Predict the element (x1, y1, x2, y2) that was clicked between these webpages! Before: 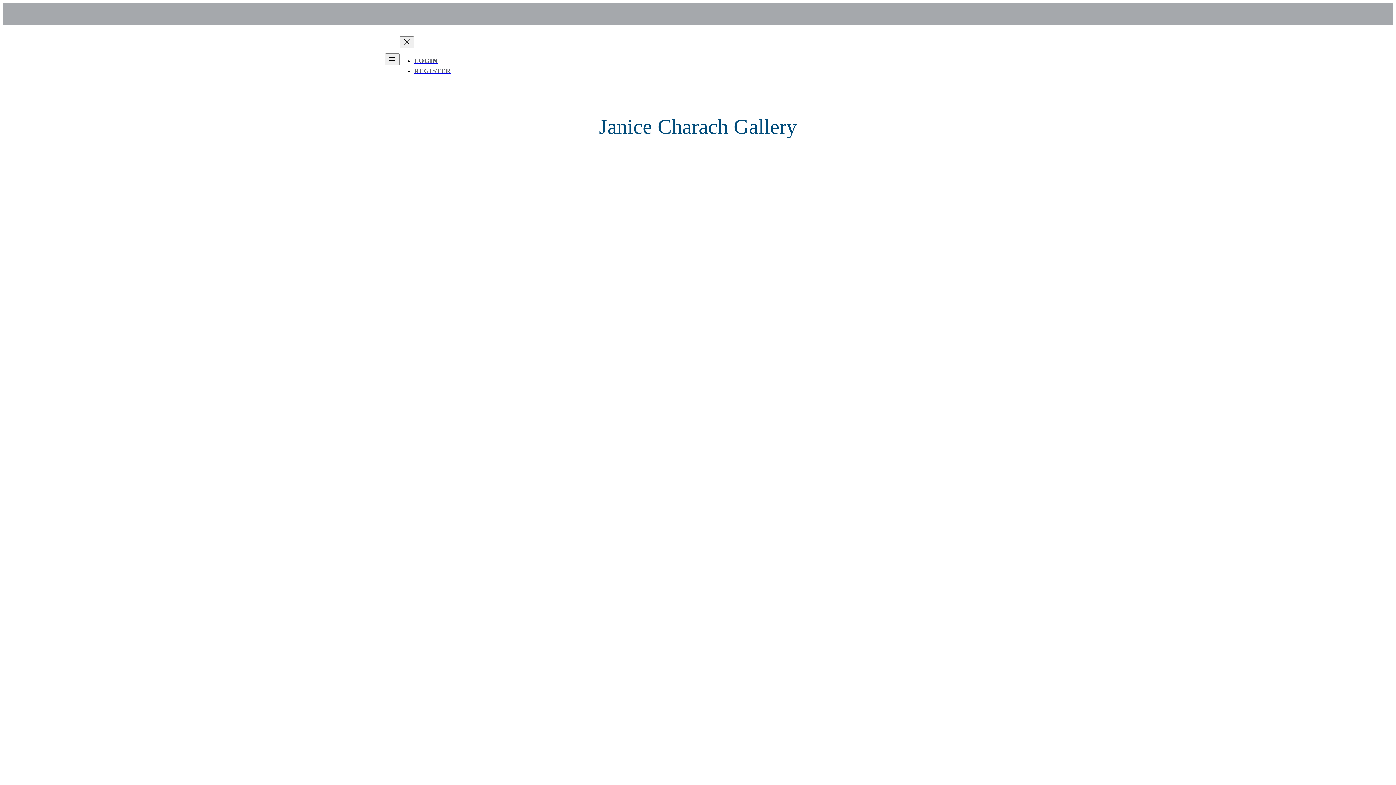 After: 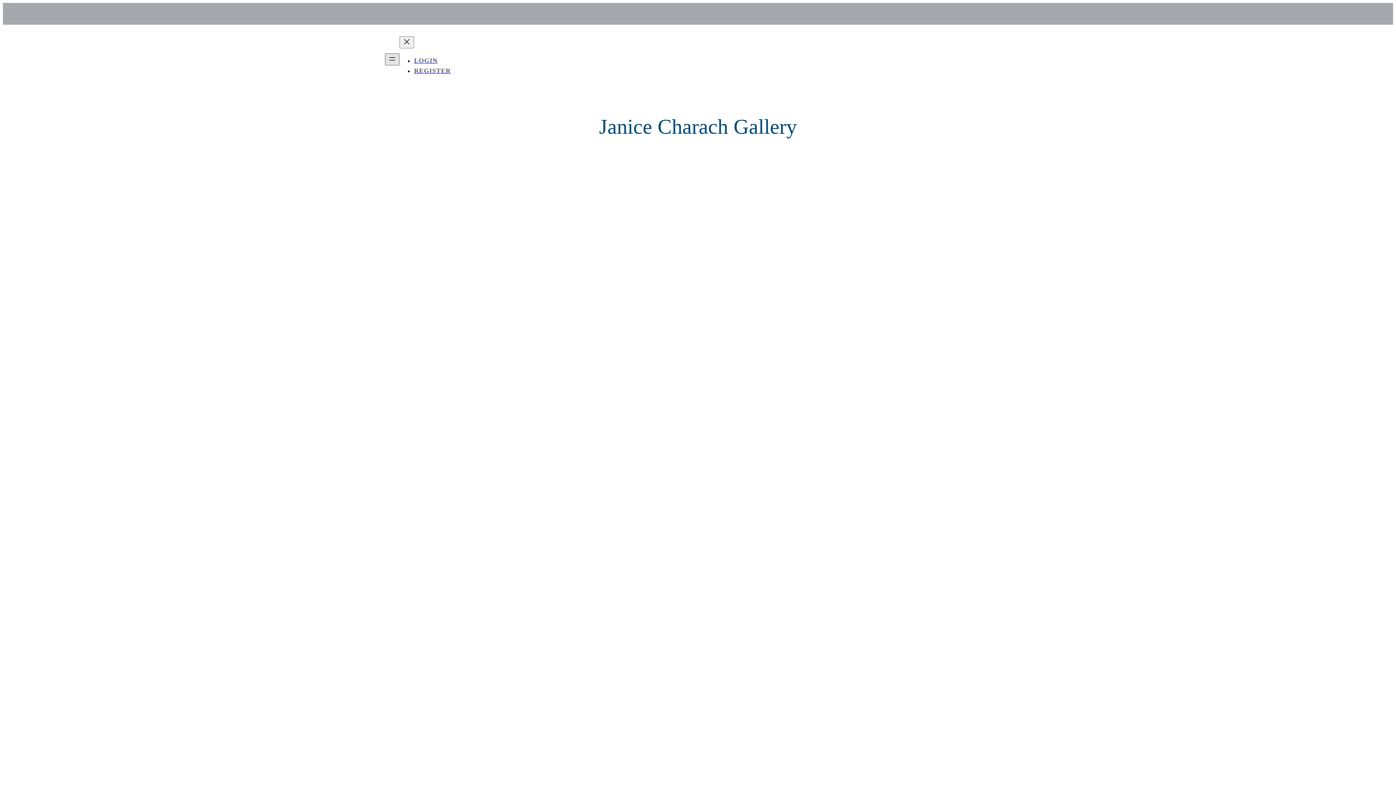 Action: bbox: (385, 53, 399, 65) label: Open menu